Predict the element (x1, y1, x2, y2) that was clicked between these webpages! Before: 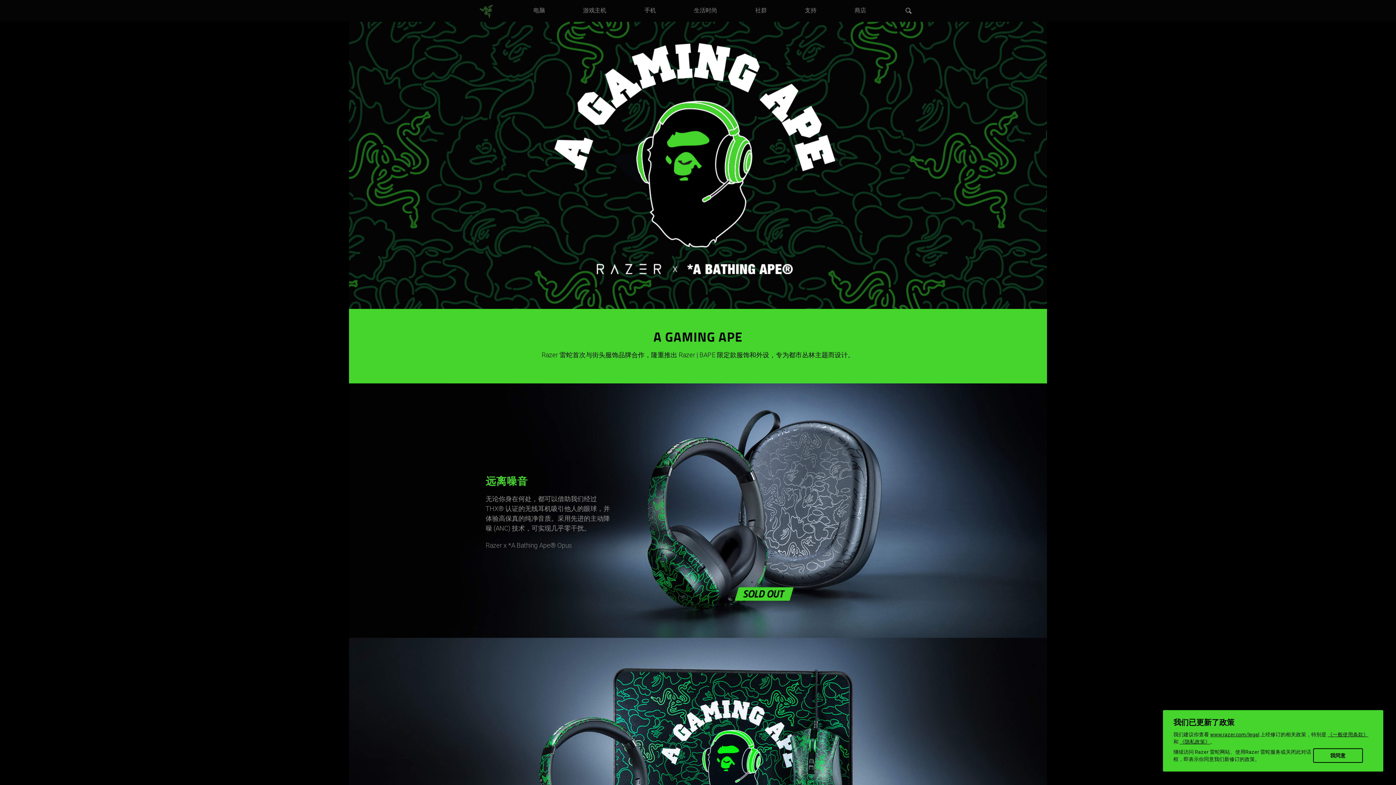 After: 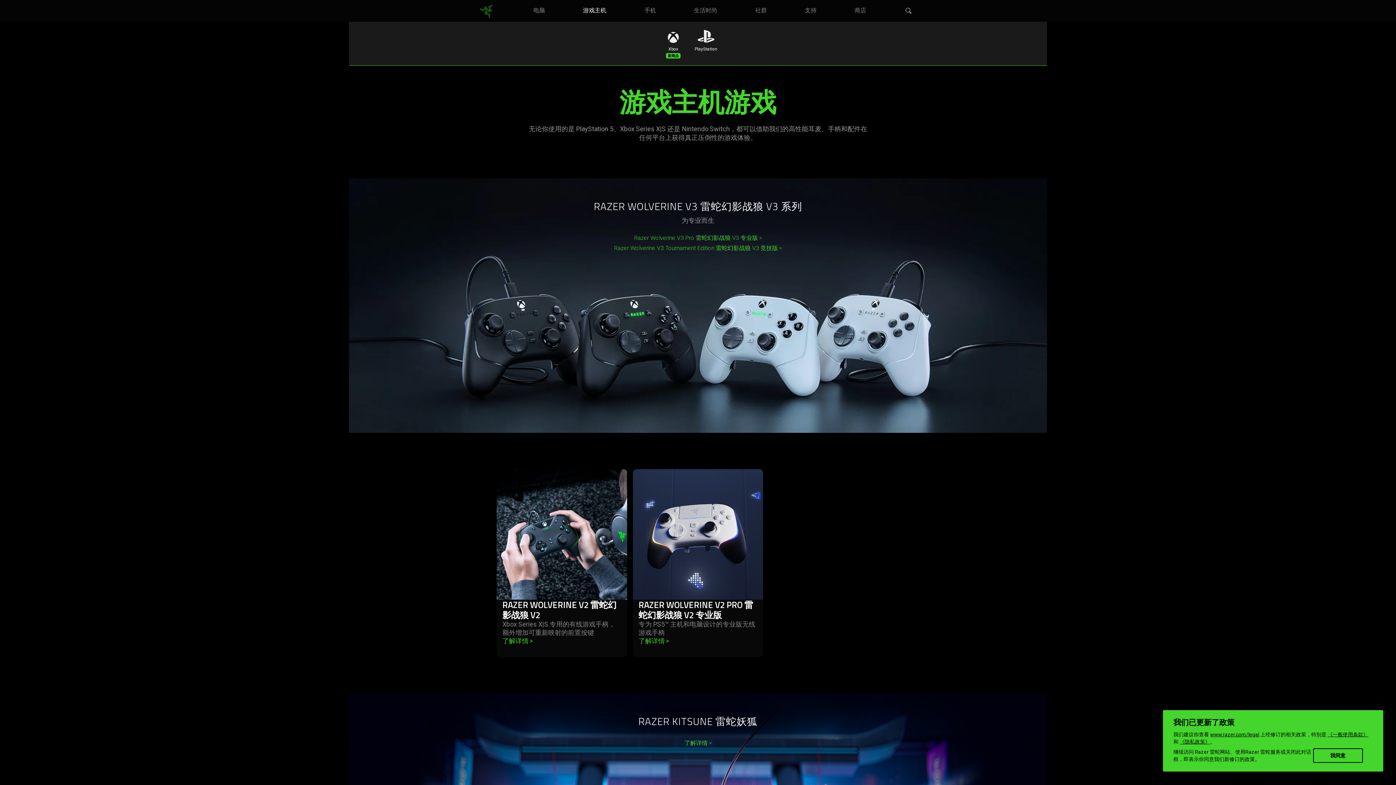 Action: bbox: (583, 6, 606, 14) label: 游戏主机